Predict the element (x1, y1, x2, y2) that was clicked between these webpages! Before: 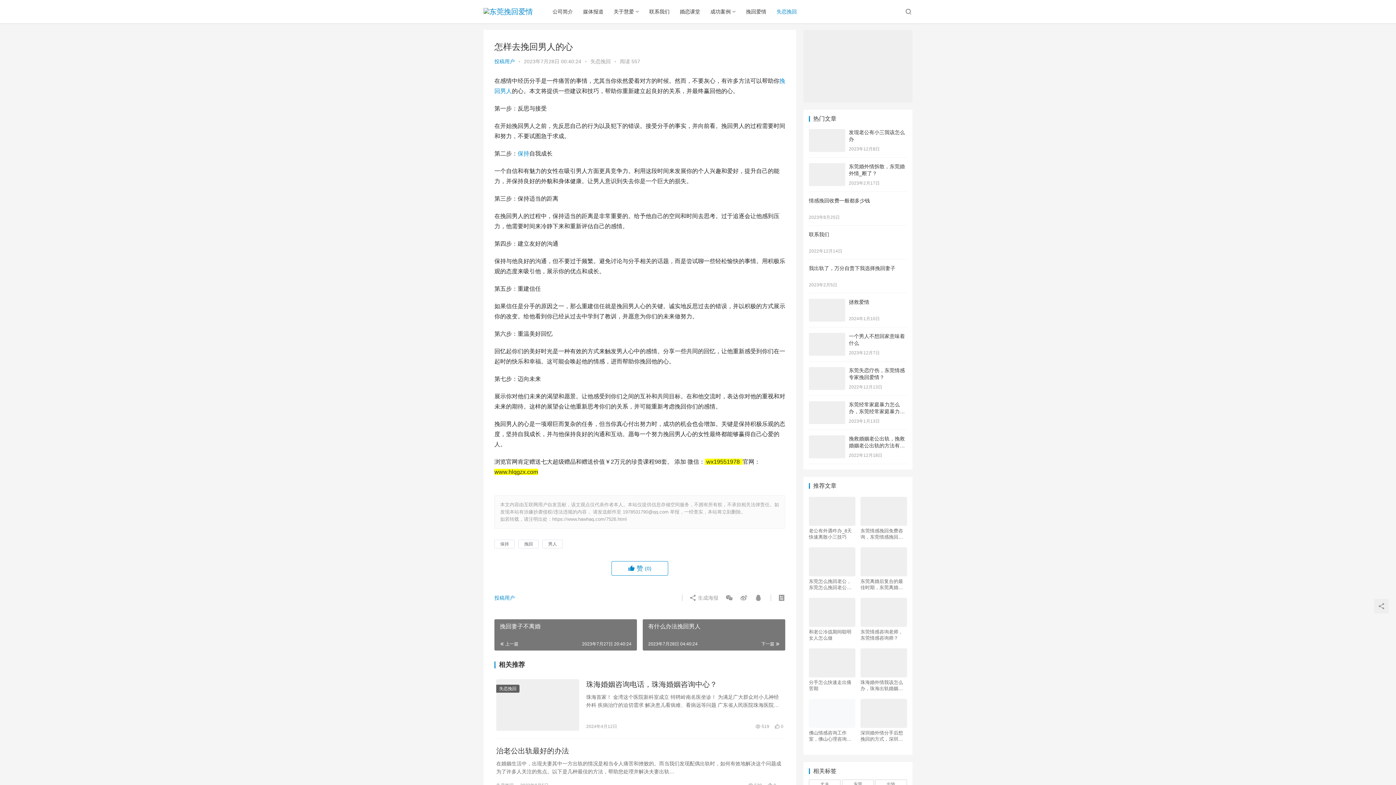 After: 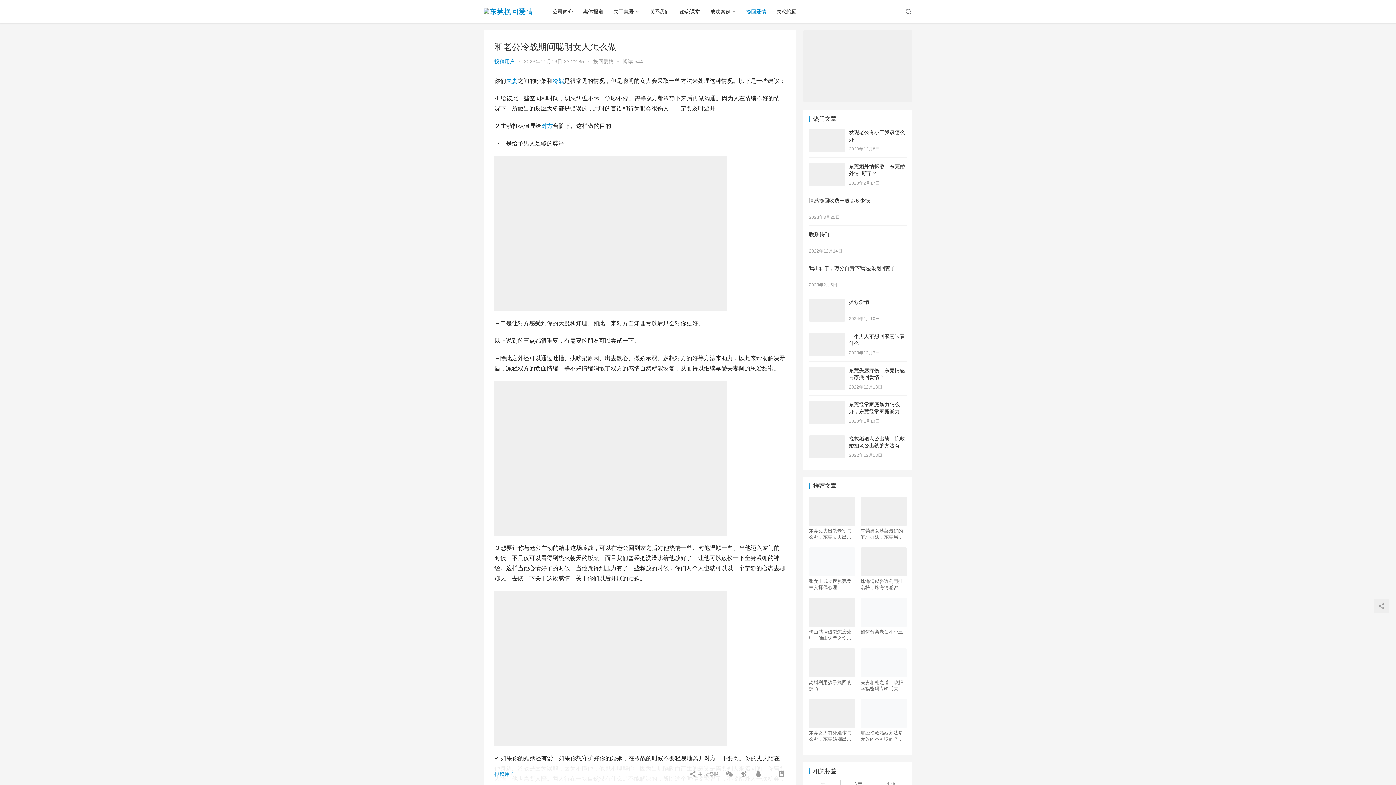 Action: label: 和老公冷战期间聪明女人怎么做 bbox: (809, 629, 855, 641)